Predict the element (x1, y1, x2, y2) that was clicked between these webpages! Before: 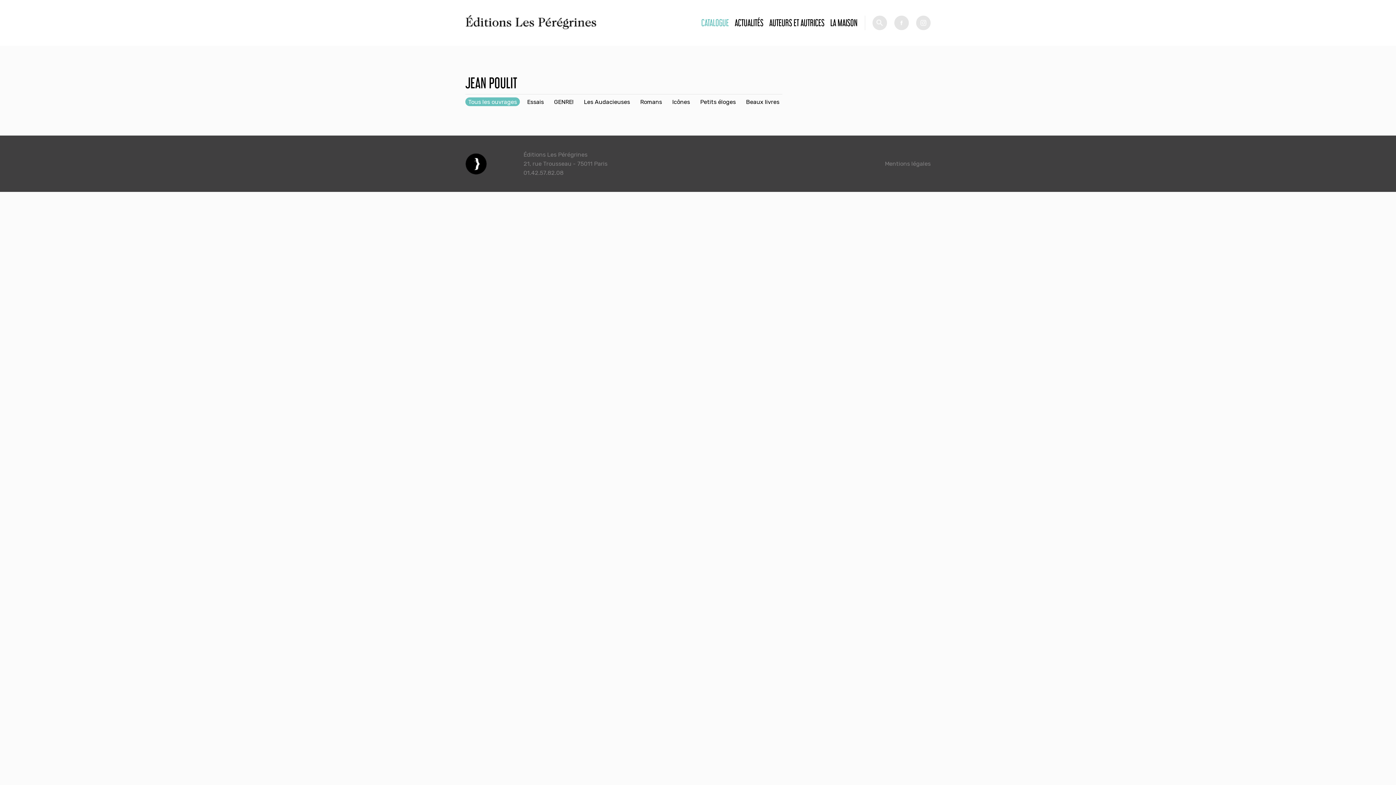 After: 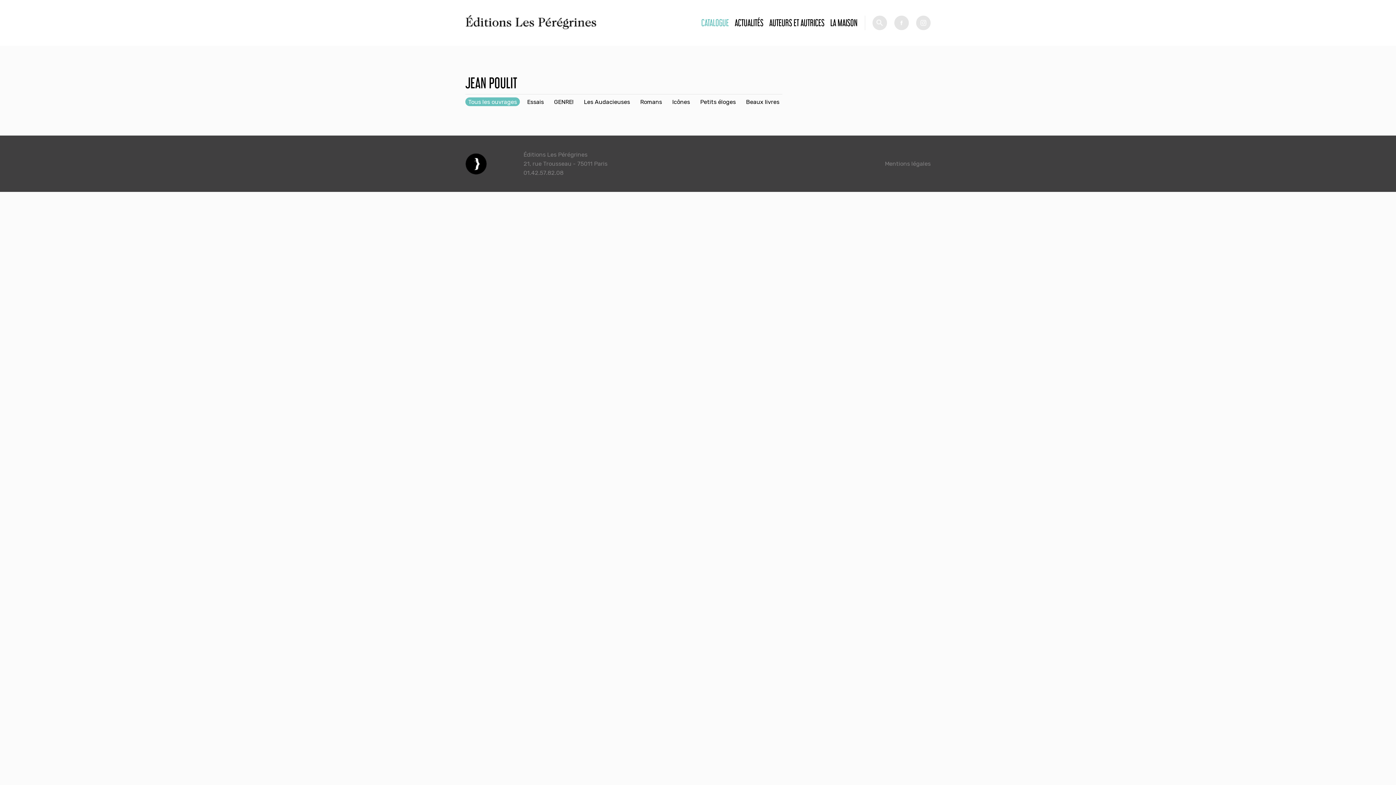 Action: bbox: (894, 15, 909, 30) label: fb